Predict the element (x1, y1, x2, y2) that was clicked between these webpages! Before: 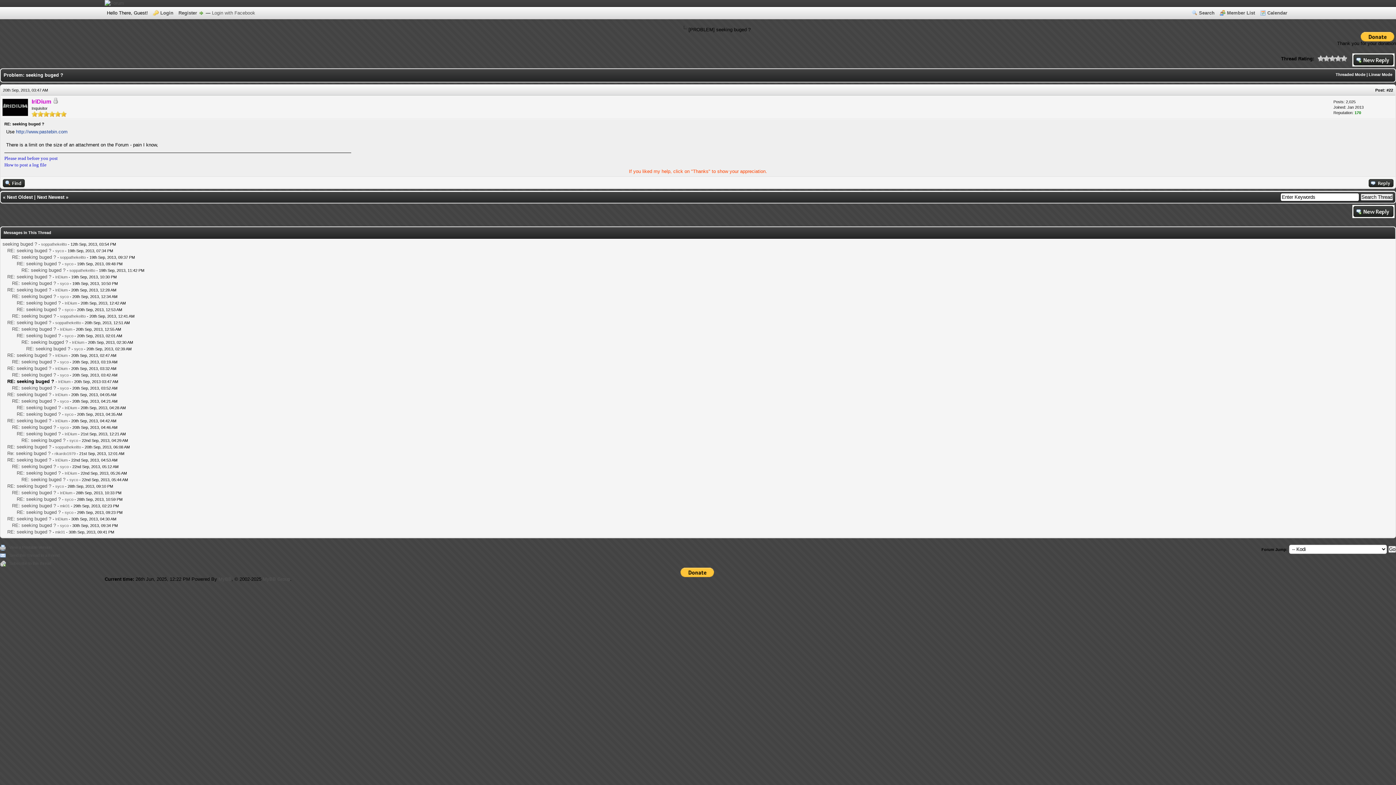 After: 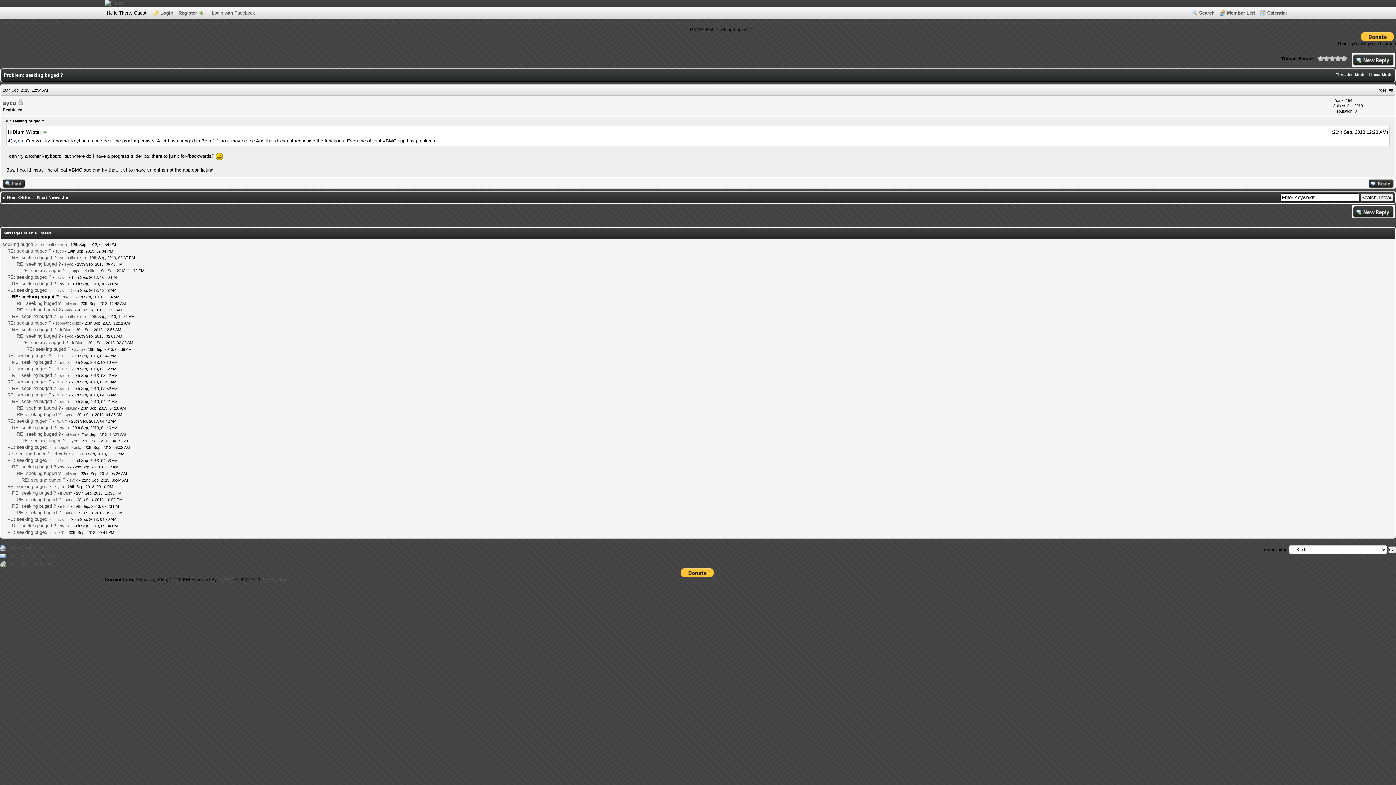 Action: bbox: (12, 293, 56, 299) label: RE: seeking buged ?